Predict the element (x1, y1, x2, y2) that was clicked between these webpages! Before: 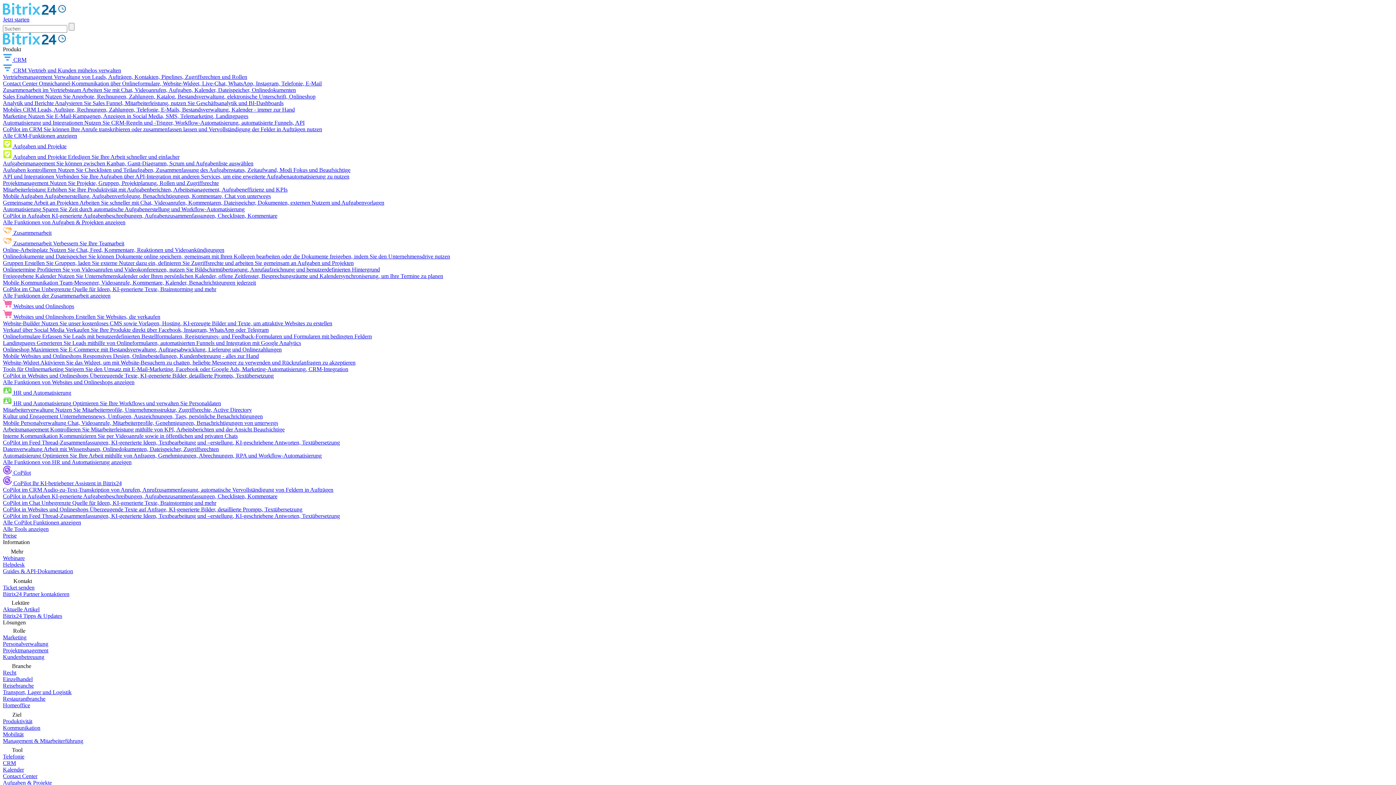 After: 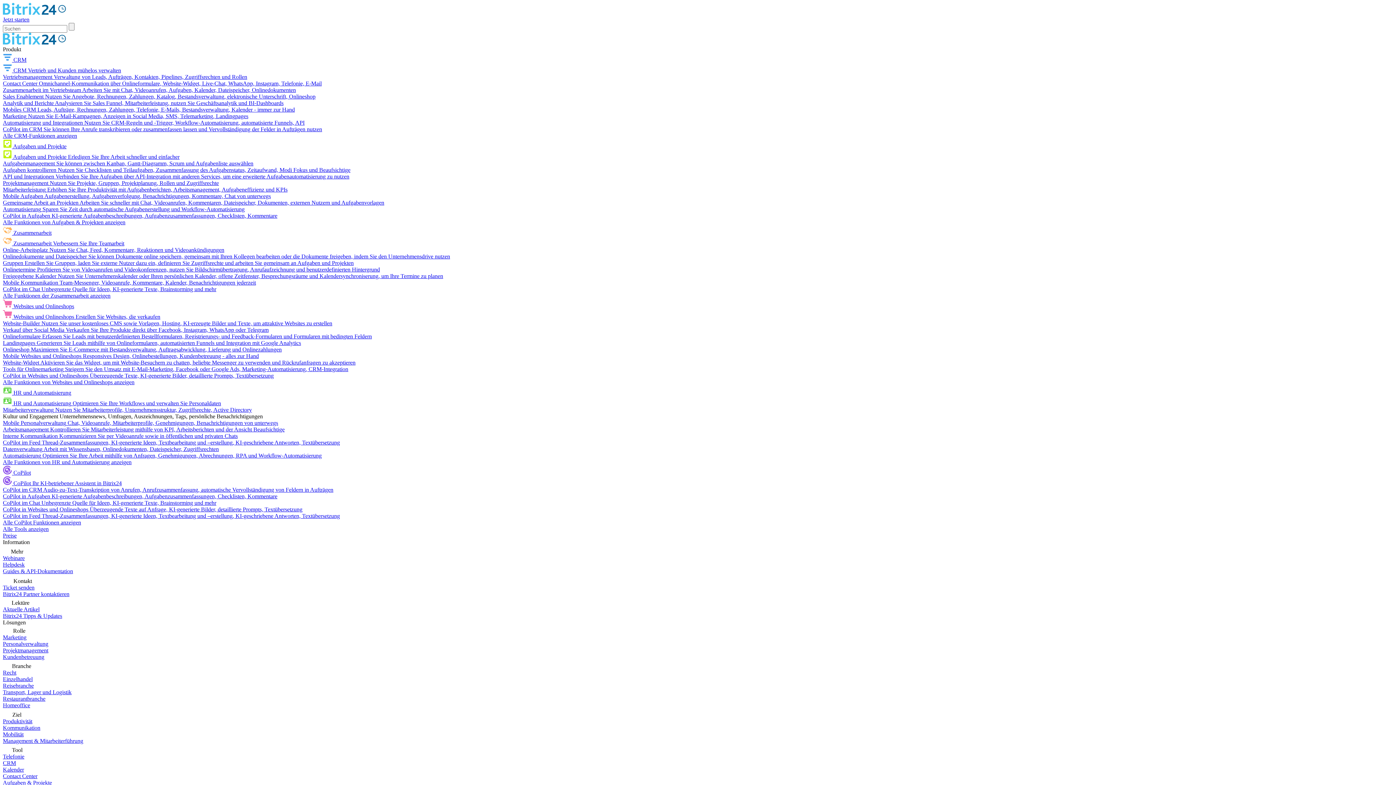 Action: bbox: (2, 413, 262, 419) label: Kultur und Engagement Unternehmensnews, Umfragen, Auszeichnungen, Tags, persönliche Benachrichtigungen